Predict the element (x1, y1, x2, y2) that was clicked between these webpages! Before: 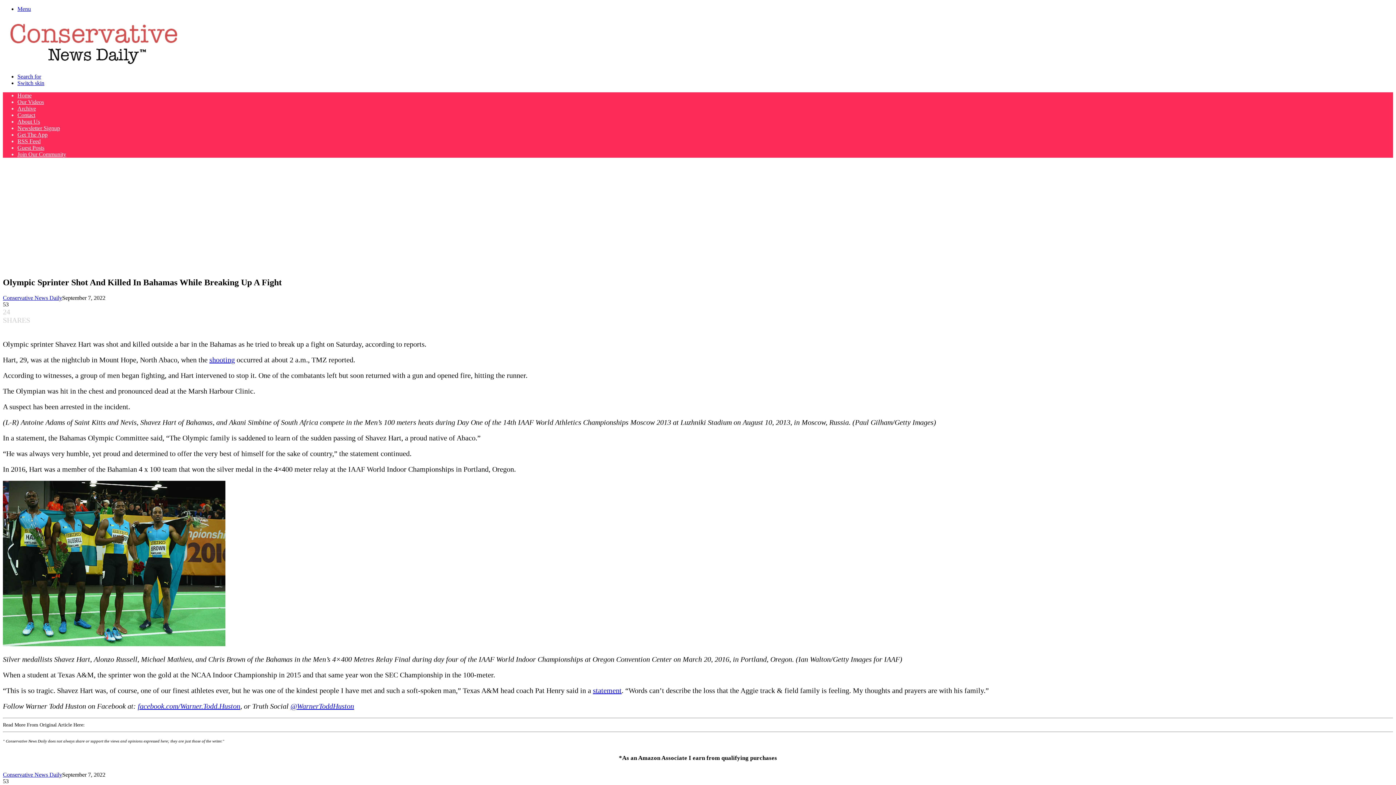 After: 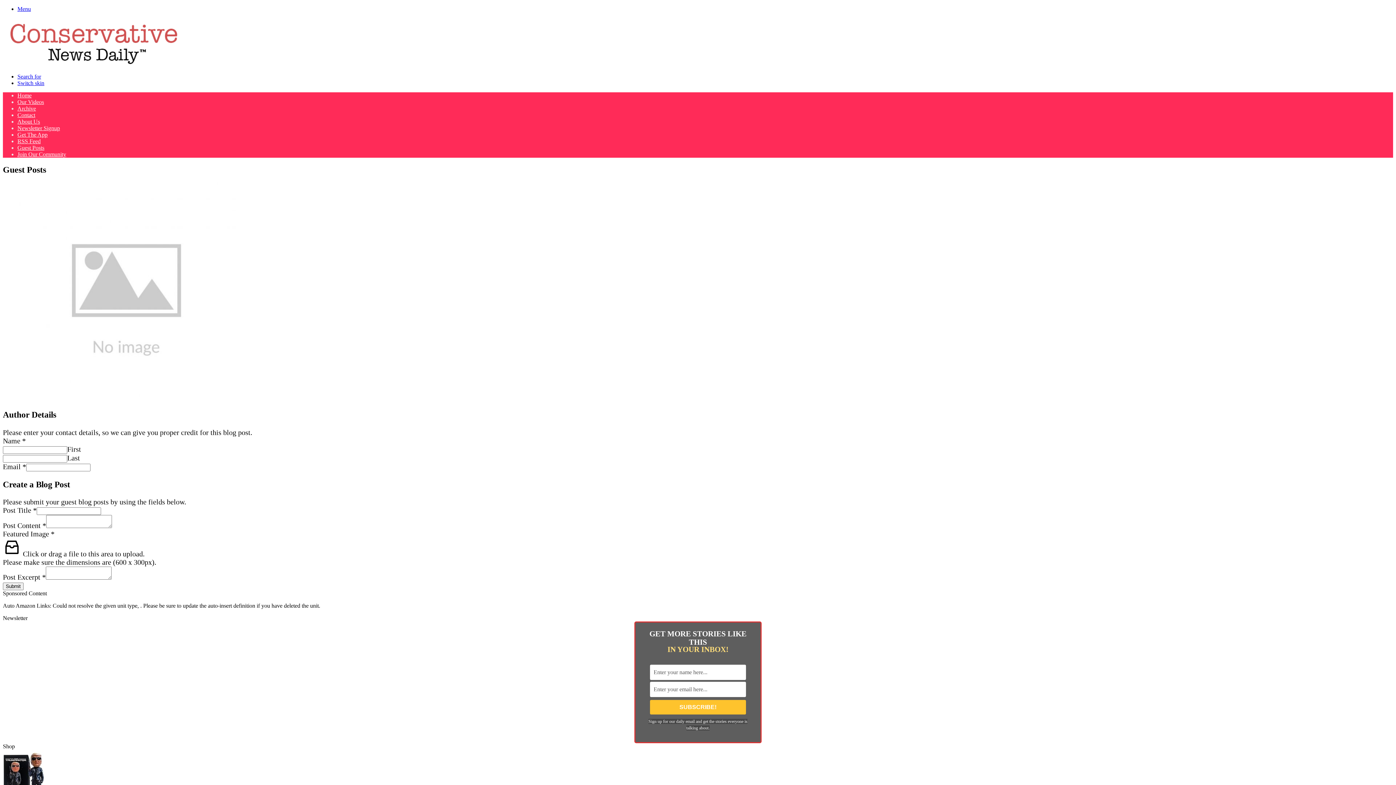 Action: label: Guest Posts bbox: (17, 144, 44, 150)